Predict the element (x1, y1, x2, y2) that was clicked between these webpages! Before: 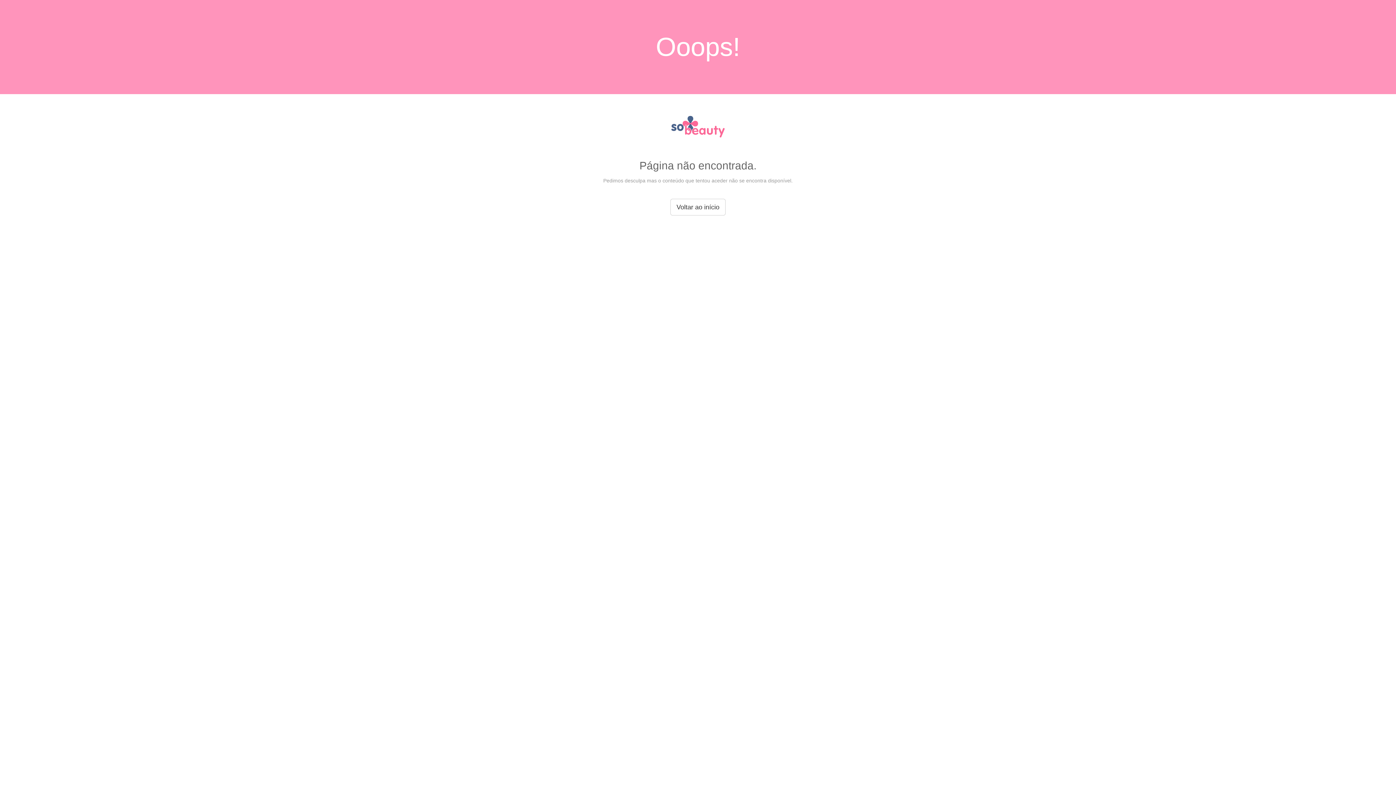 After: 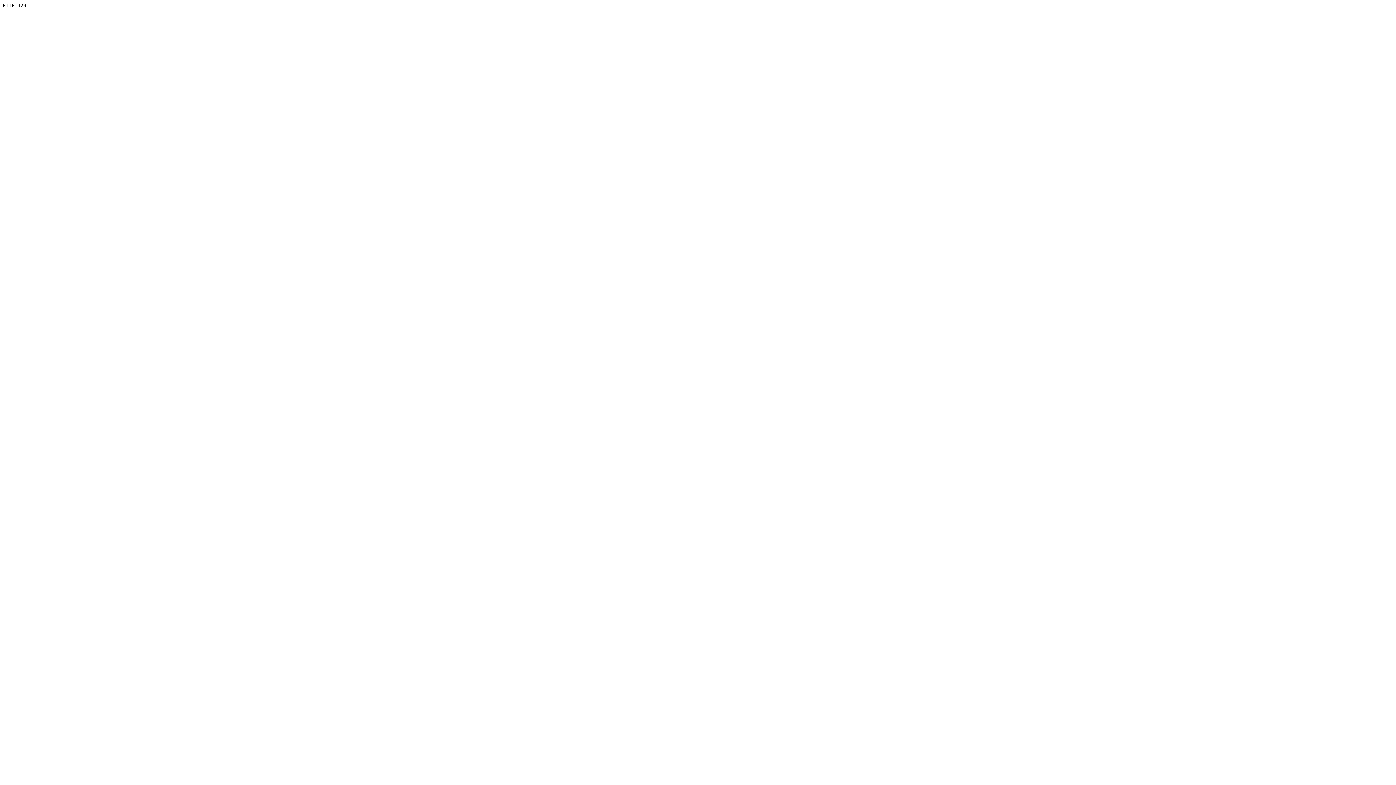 Action: bbox: (670, 198, 725, 215) label: Voltar ao início